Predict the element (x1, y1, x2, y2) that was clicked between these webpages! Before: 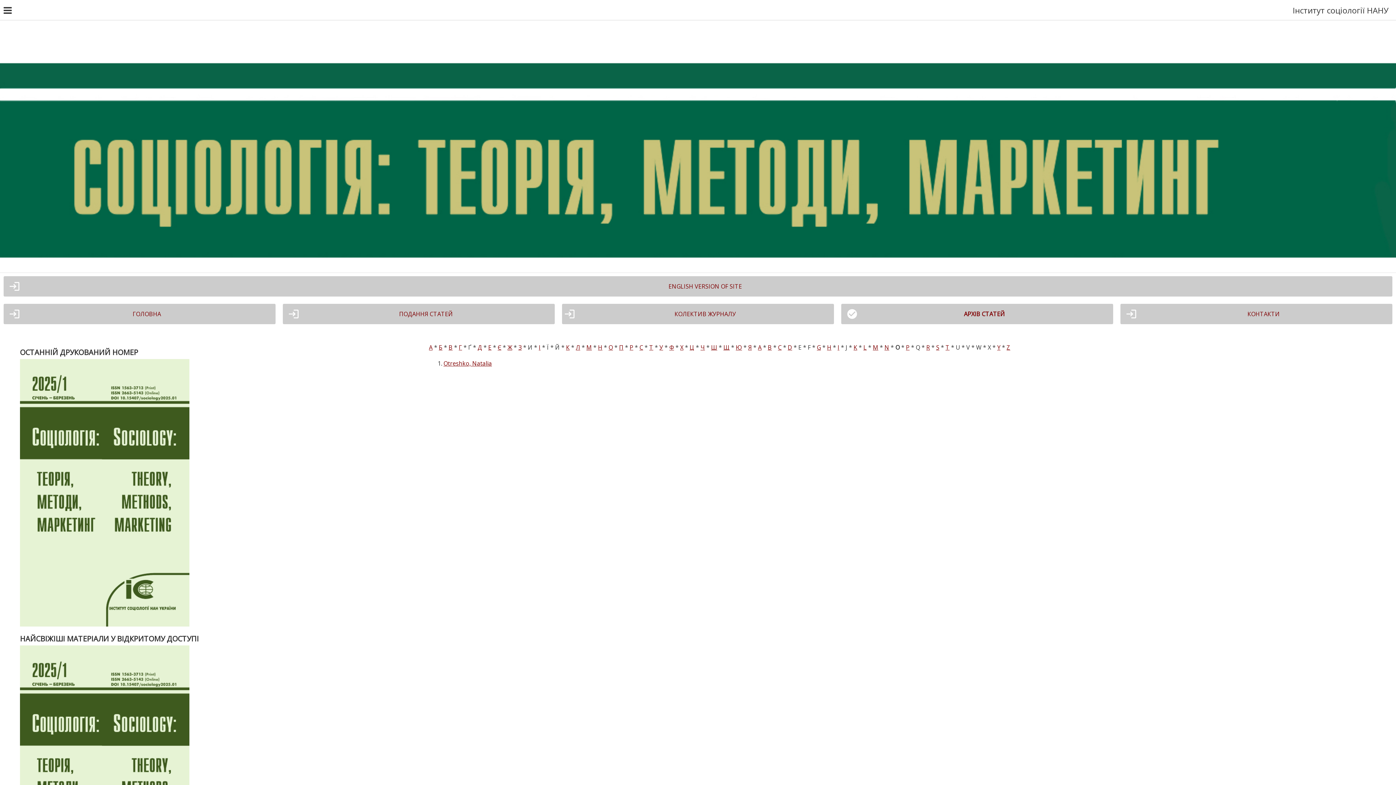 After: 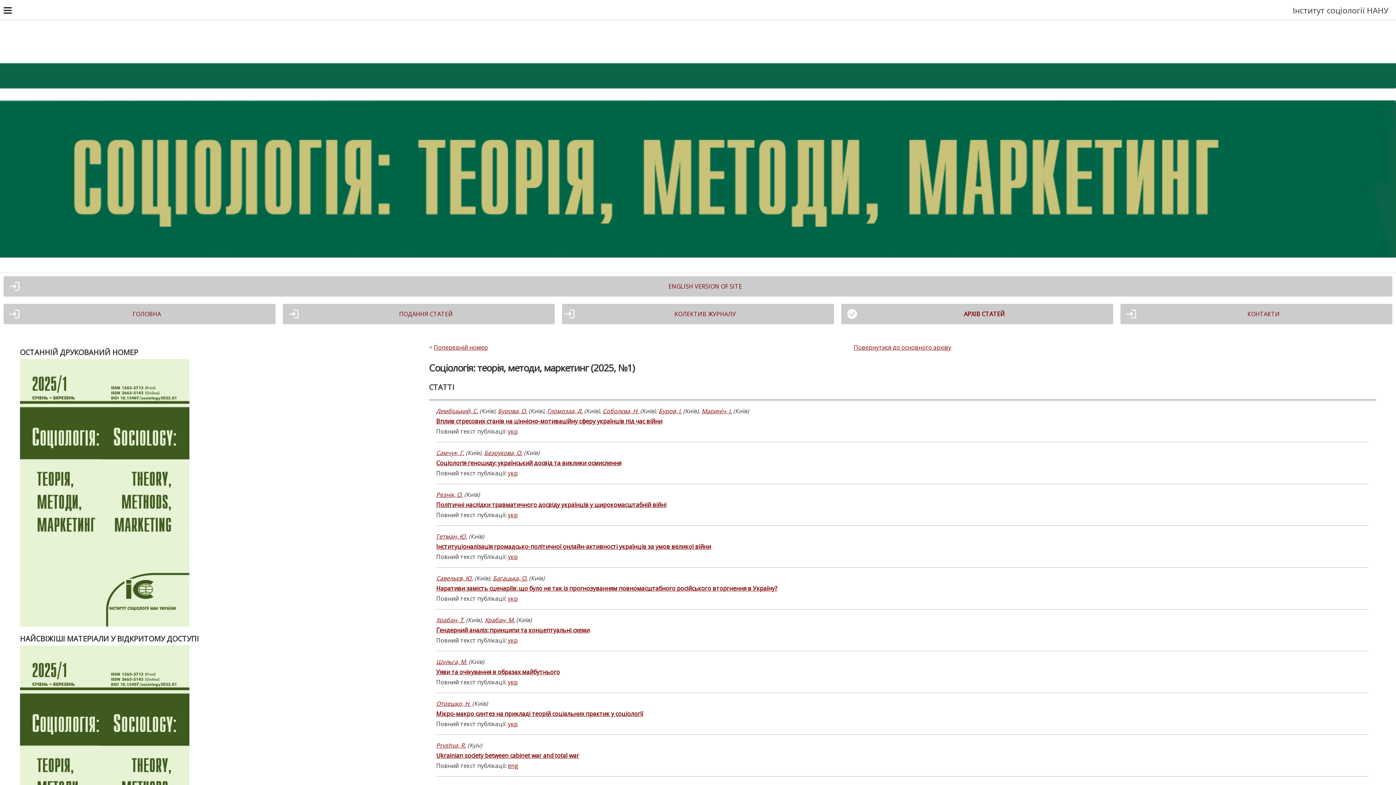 Action: bbox: (20, 488, 189, 496)